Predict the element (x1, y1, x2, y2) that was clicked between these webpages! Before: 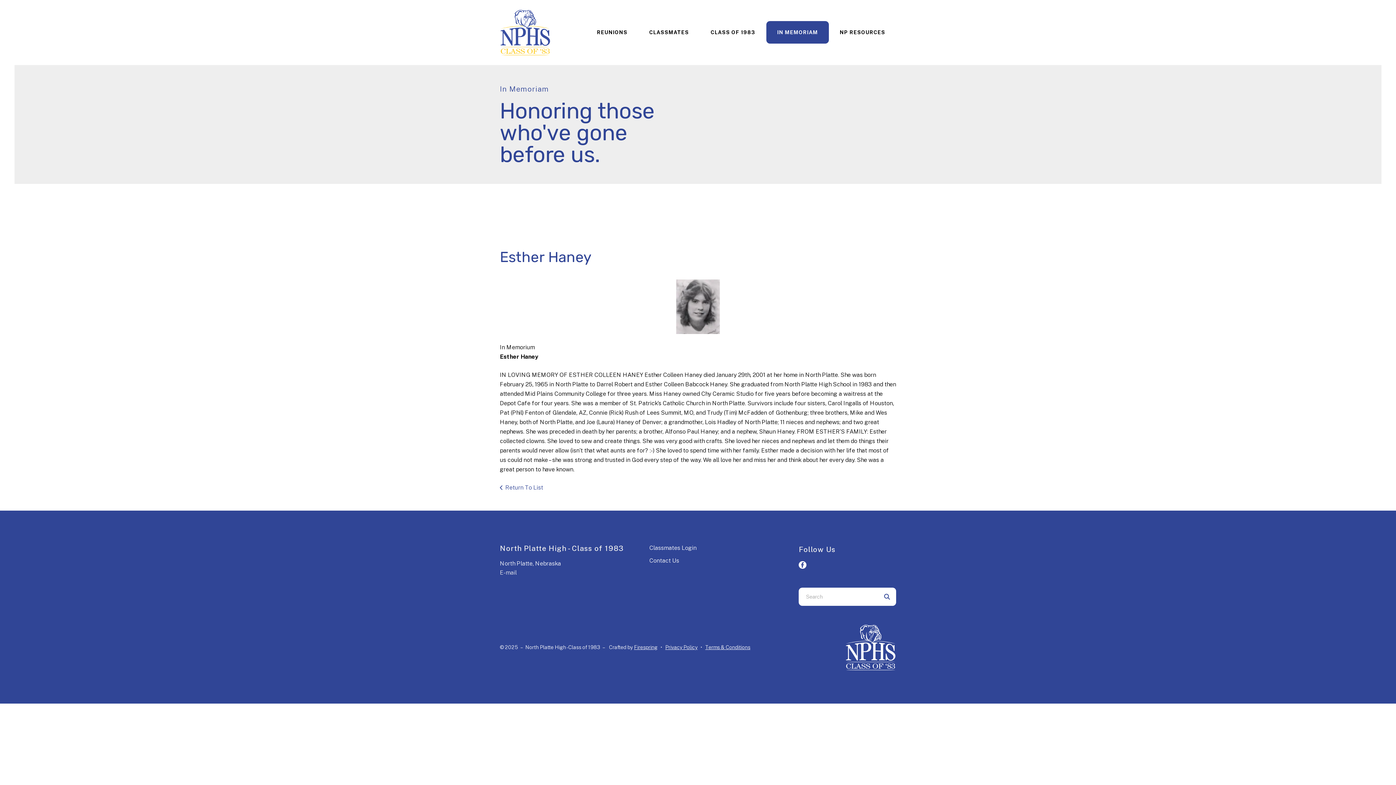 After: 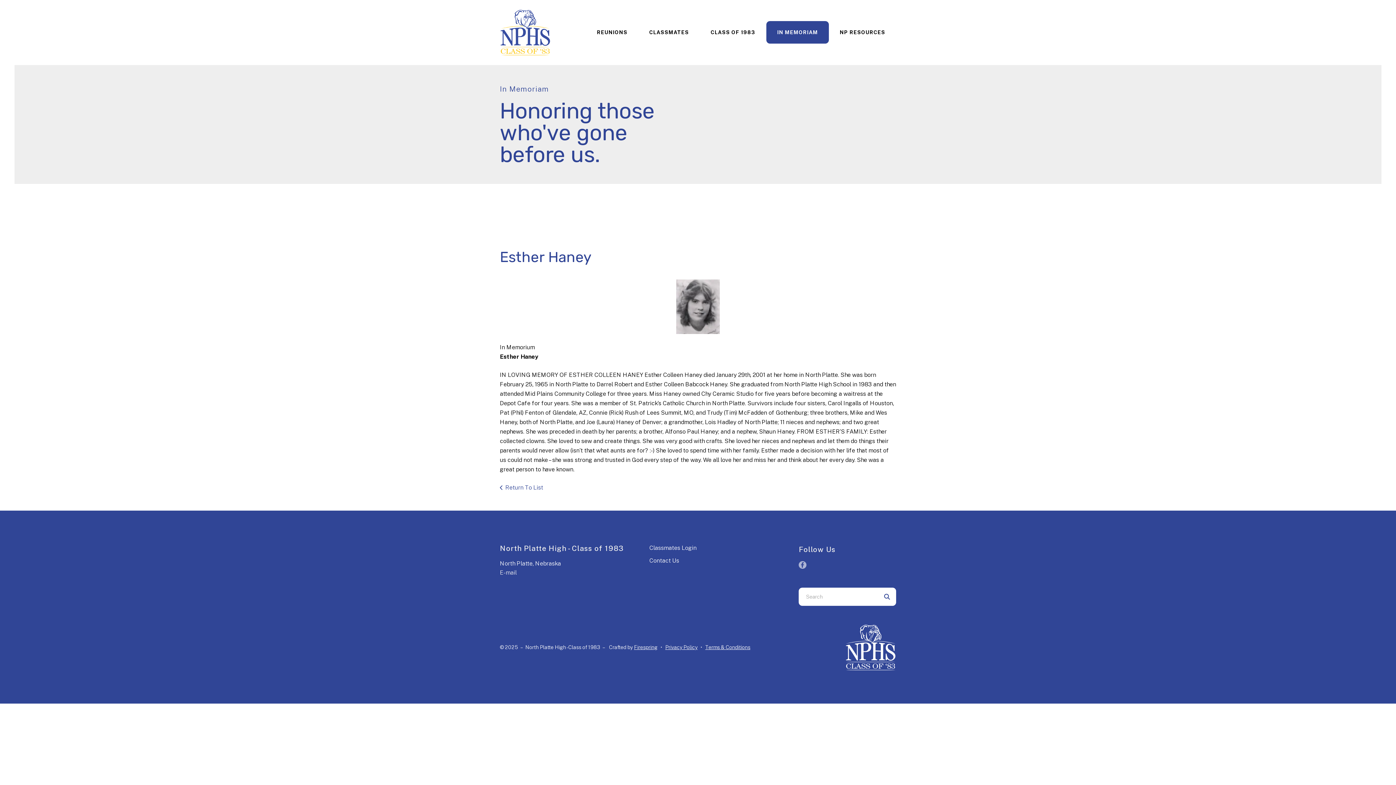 Action: bbox: (798, 560, 806, 569)